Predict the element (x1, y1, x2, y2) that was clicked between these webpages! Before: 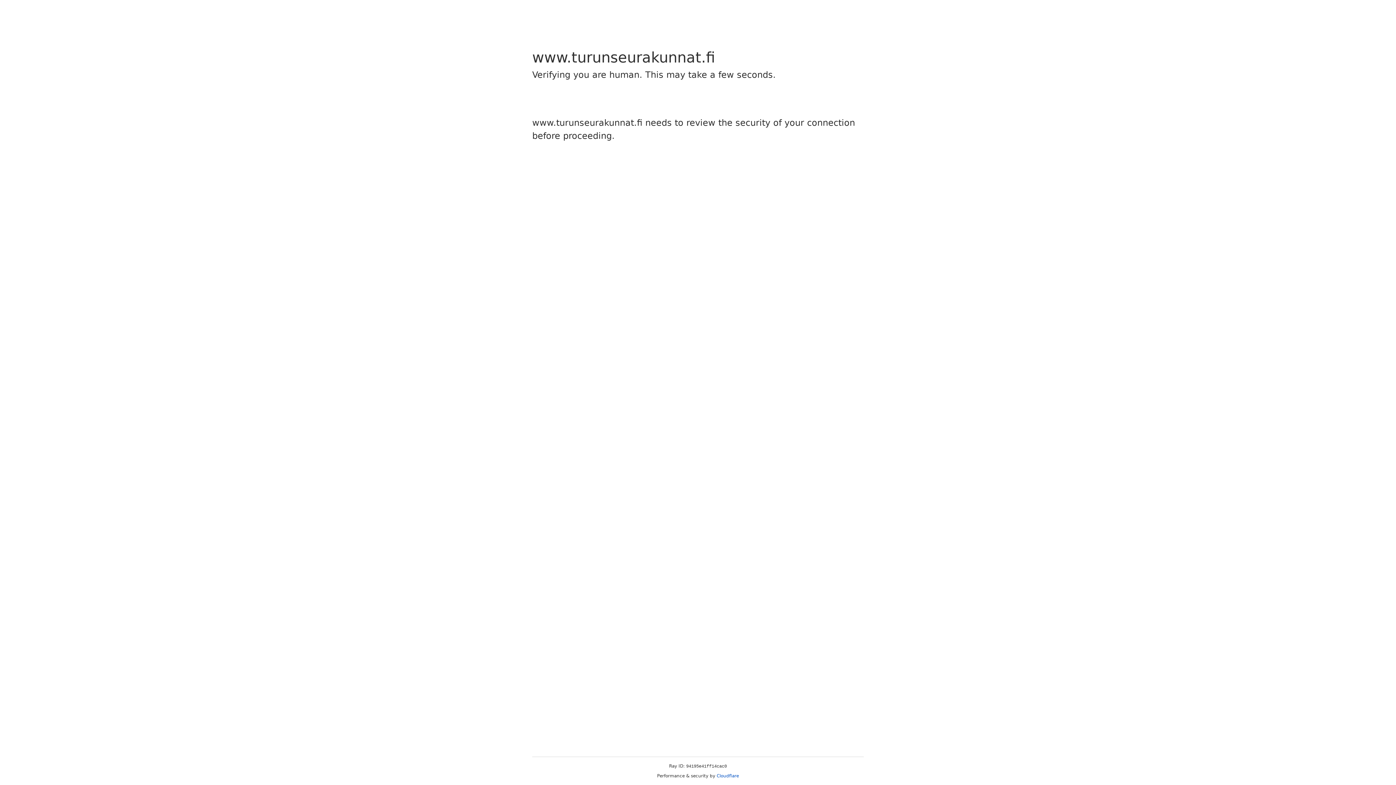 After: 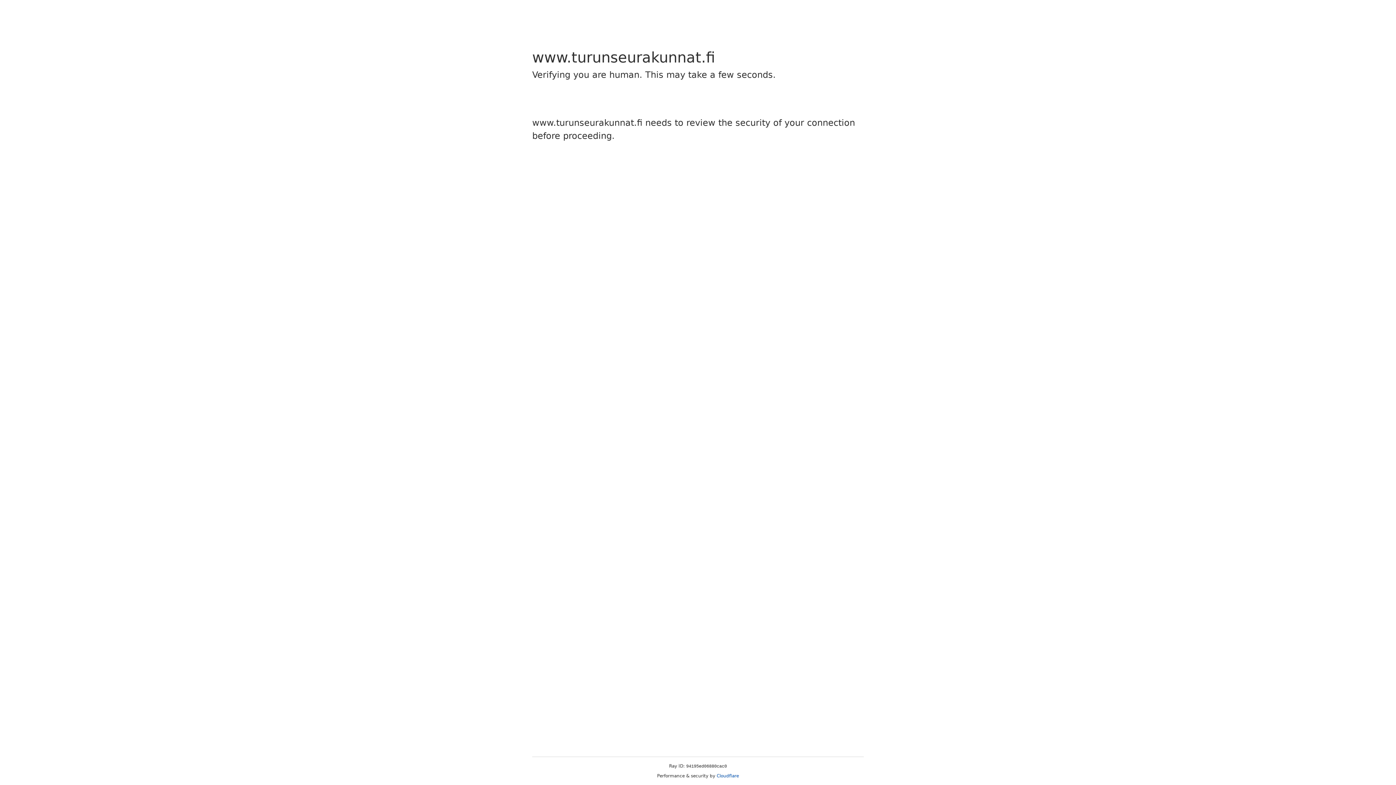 Action: label: Cloudflare bbox: (716, 773, 739, 778)